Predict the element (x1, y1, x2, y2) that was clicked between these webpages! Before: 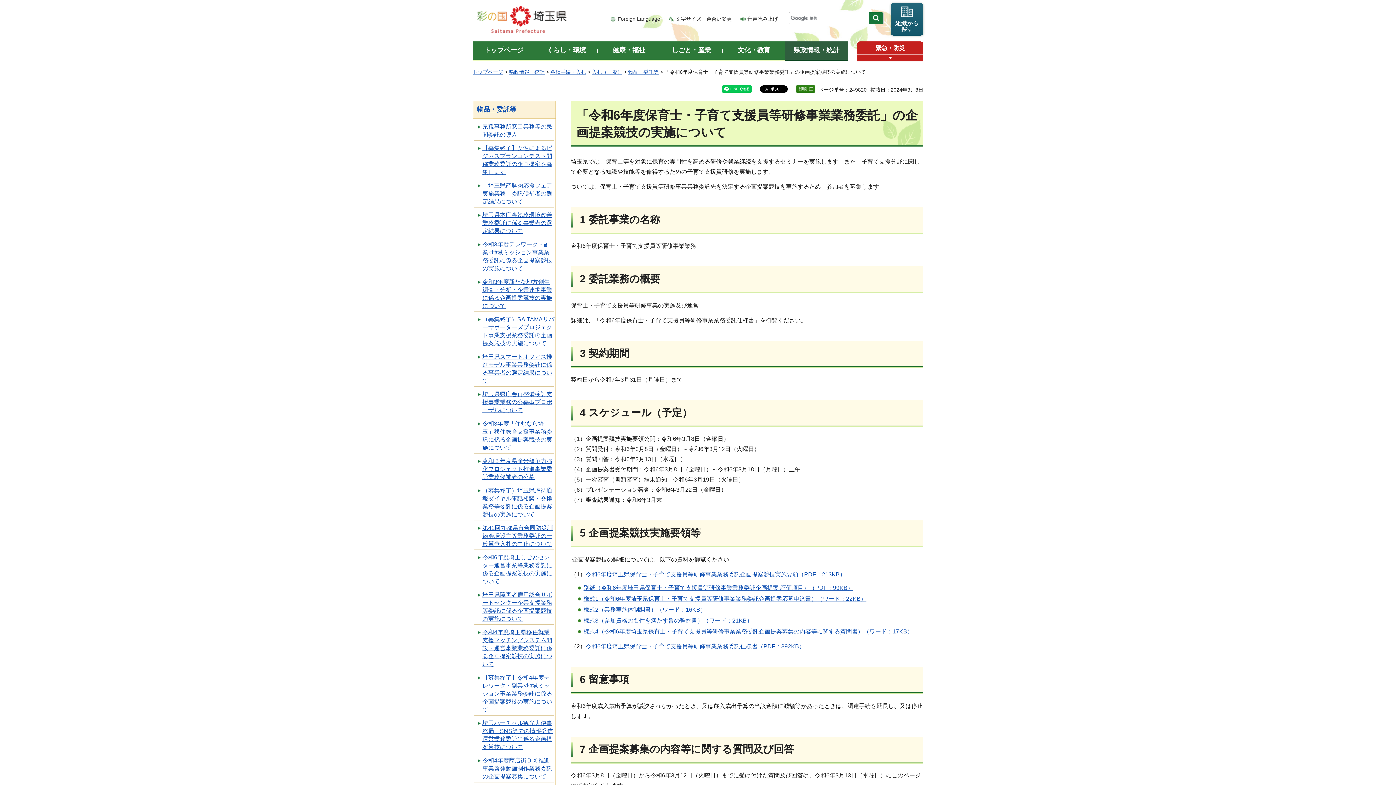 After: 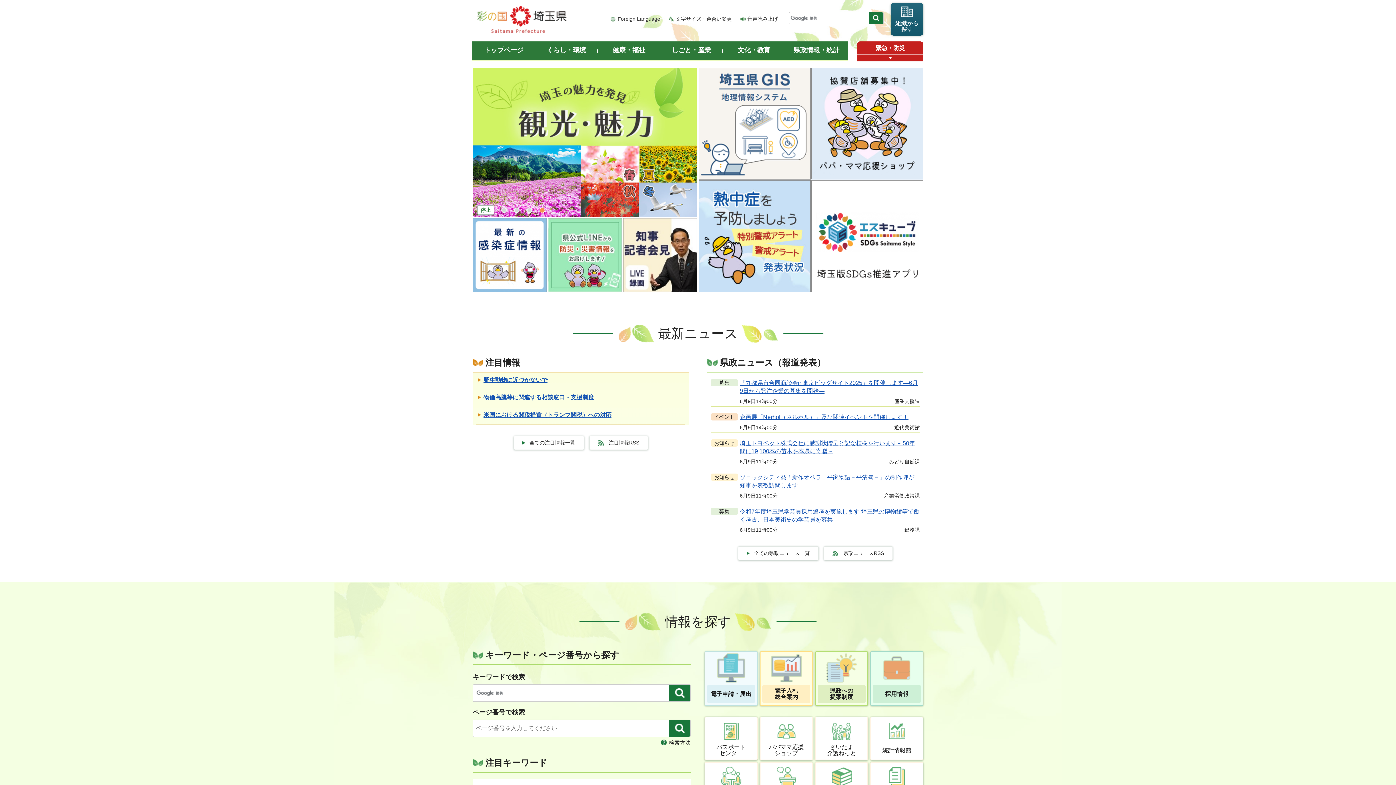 Action: bbox: (474, 5, 569, 34) label: 彩の国 埼玉県